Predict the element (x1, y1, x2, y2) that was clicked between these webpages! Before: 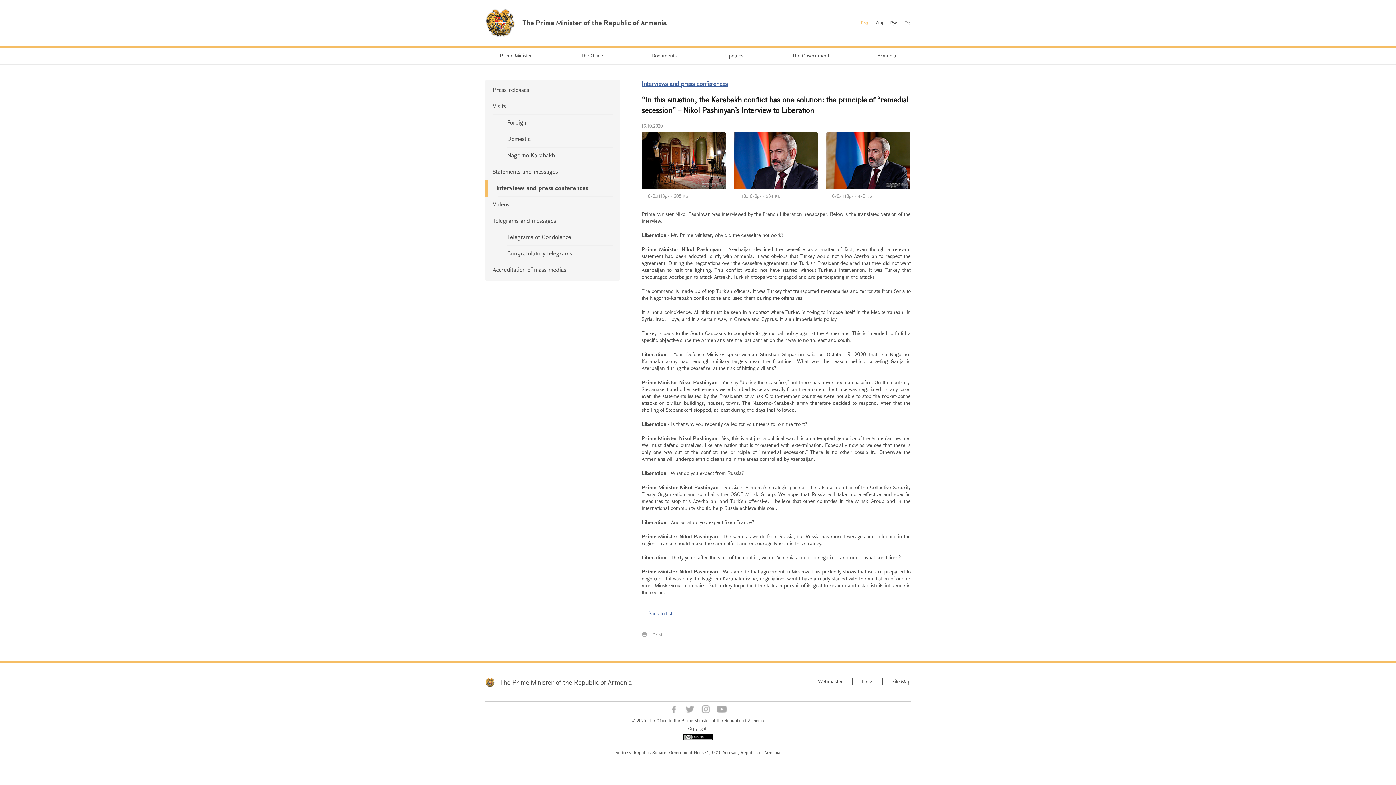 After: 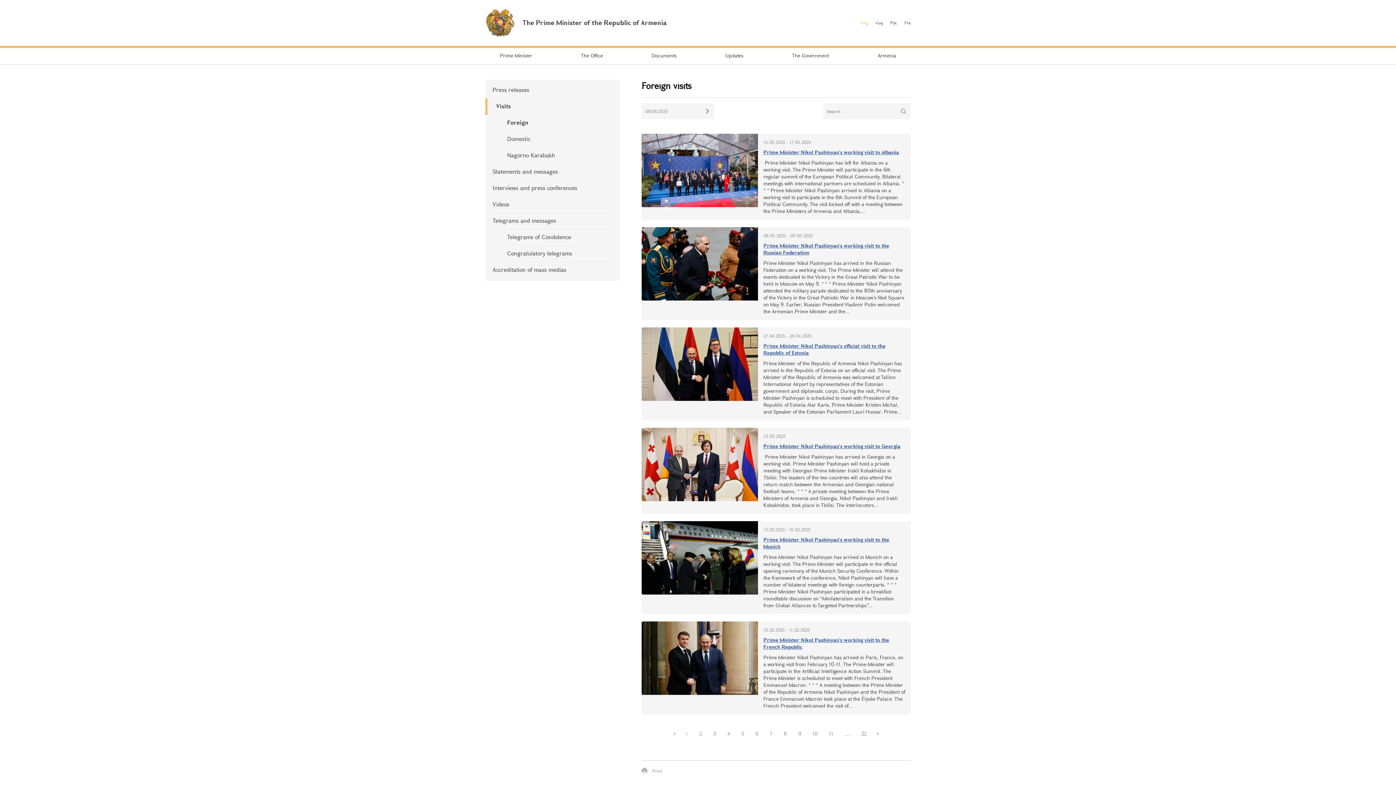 Action: bbox: (485, 98, 620, 114) label: Visits